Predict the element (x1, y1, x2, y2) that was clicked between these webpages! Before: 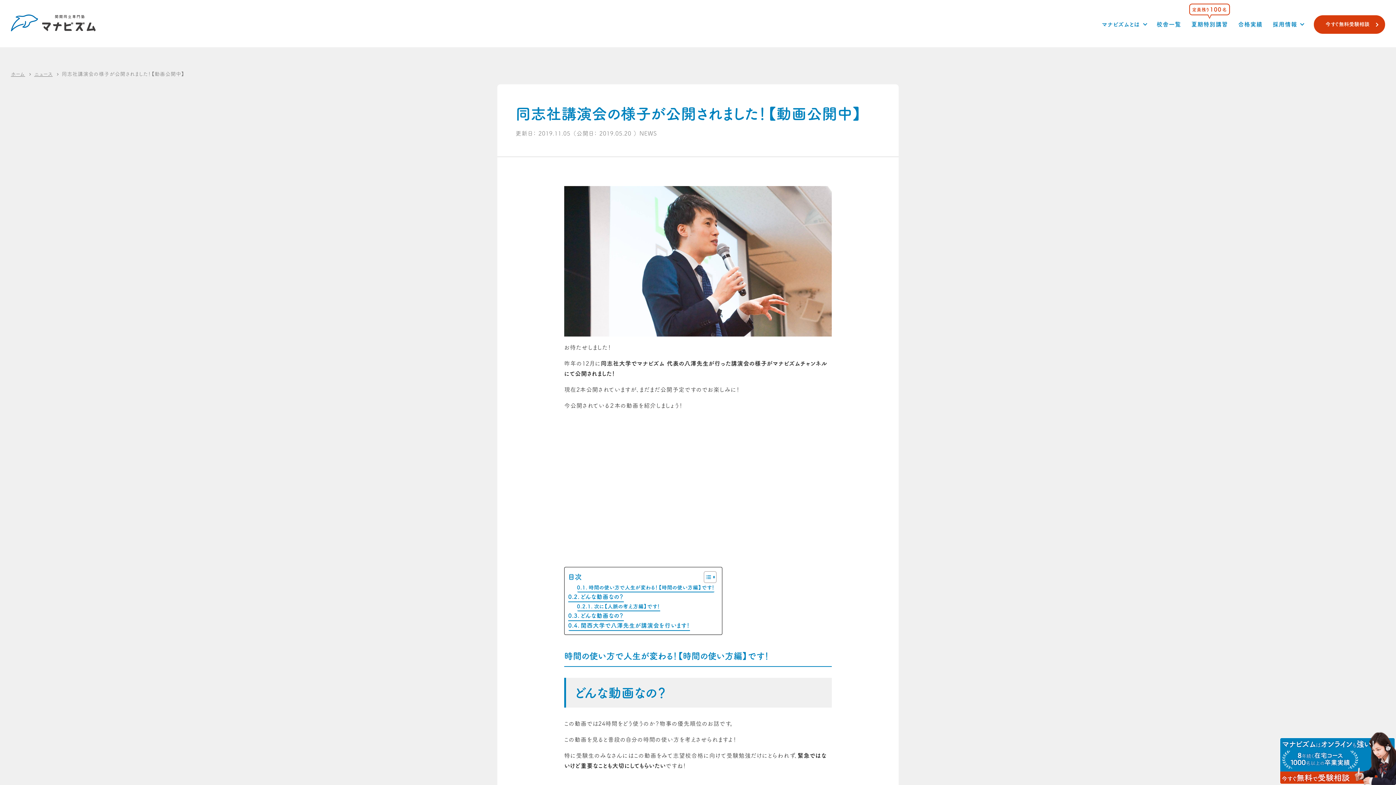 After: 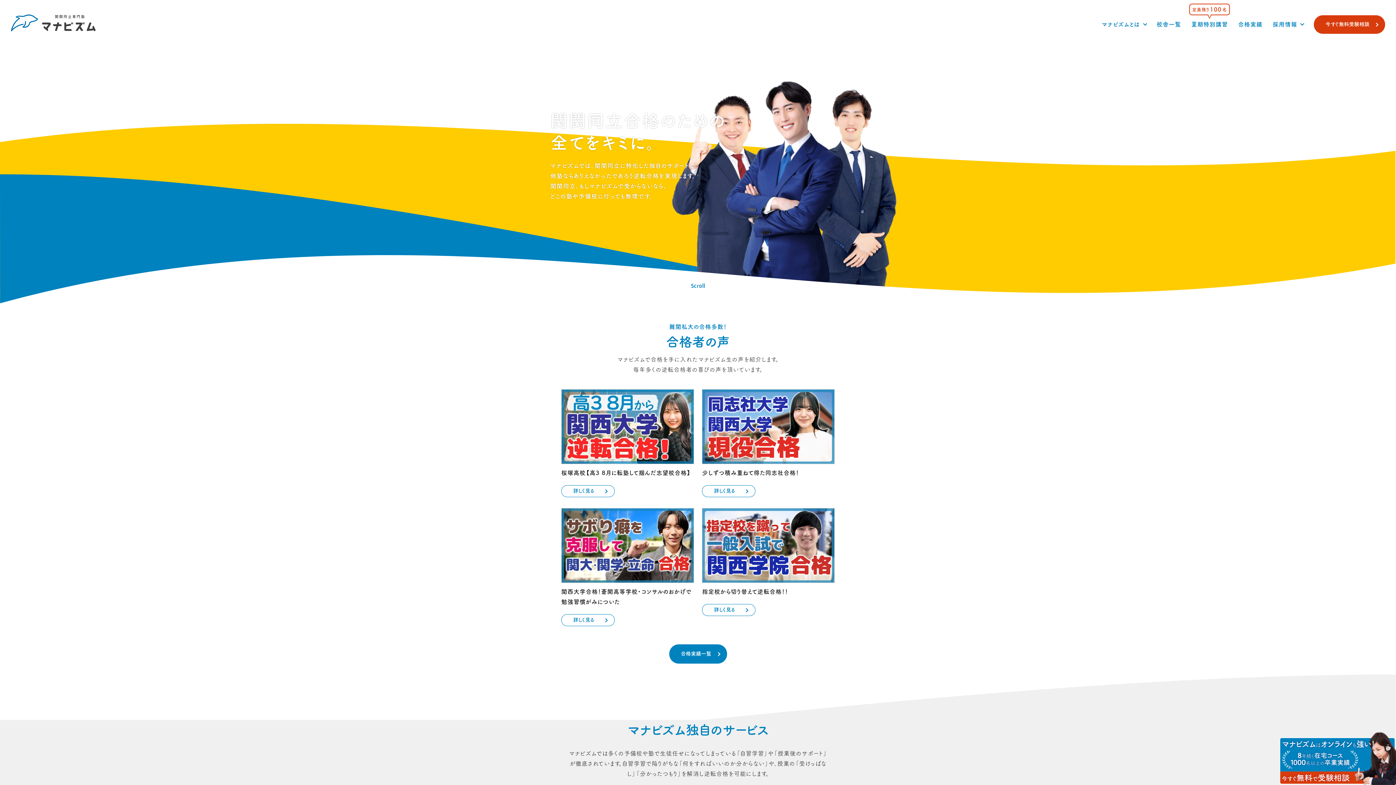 Action: bbox: (10, 19, 95, 24)